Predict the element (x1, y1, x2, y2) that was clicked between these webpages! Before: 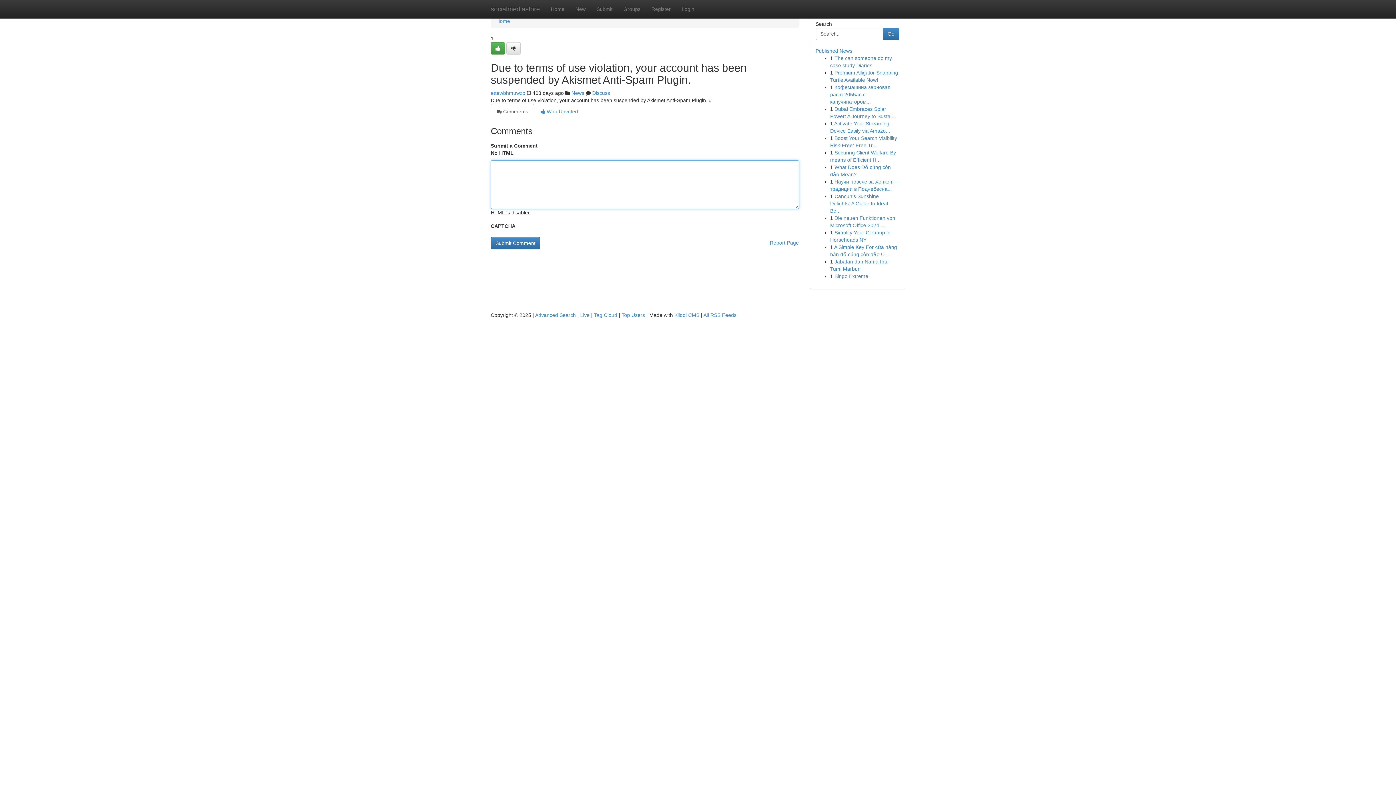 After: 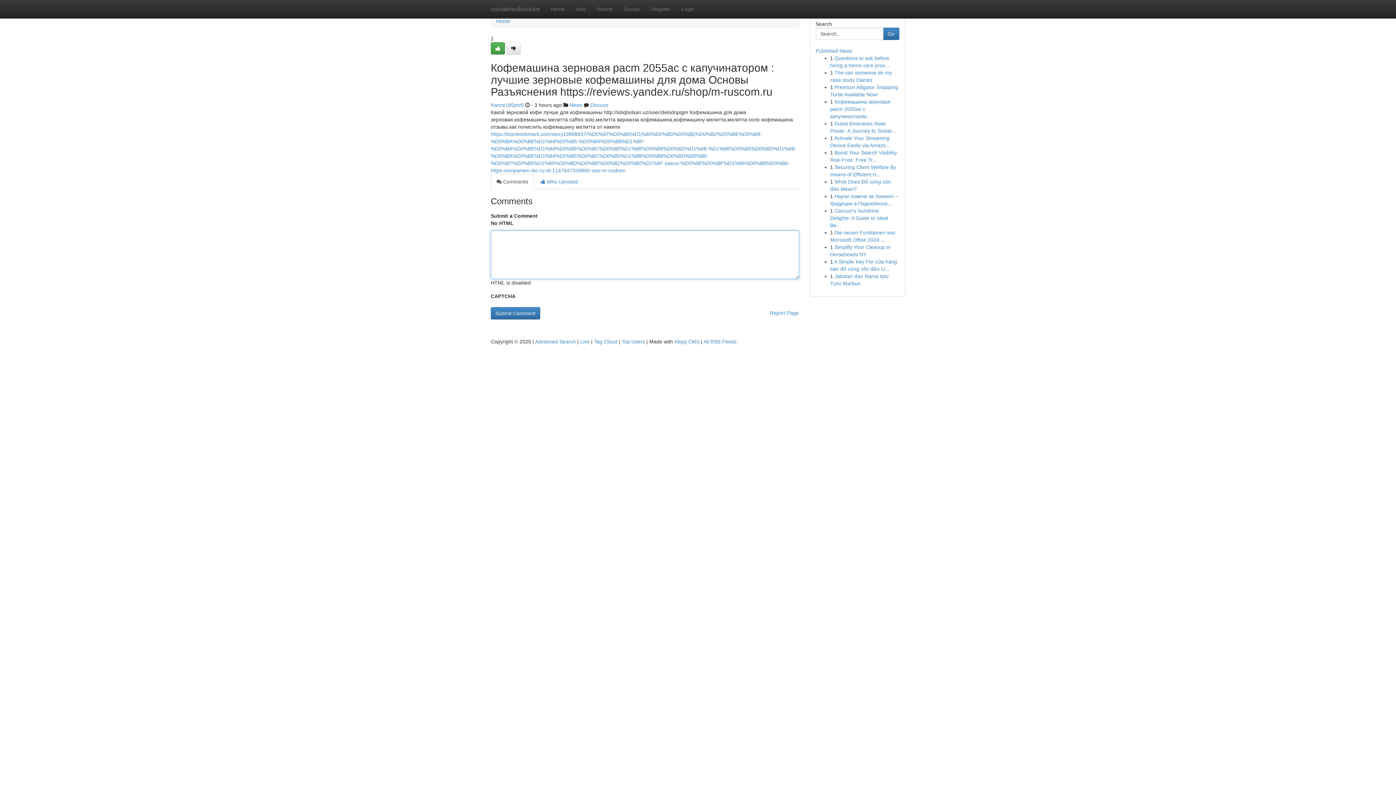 Action: bbox: (830, 84, 890, 104) label: Кофемашина зерновая pacm 2055ac с капучинатором...